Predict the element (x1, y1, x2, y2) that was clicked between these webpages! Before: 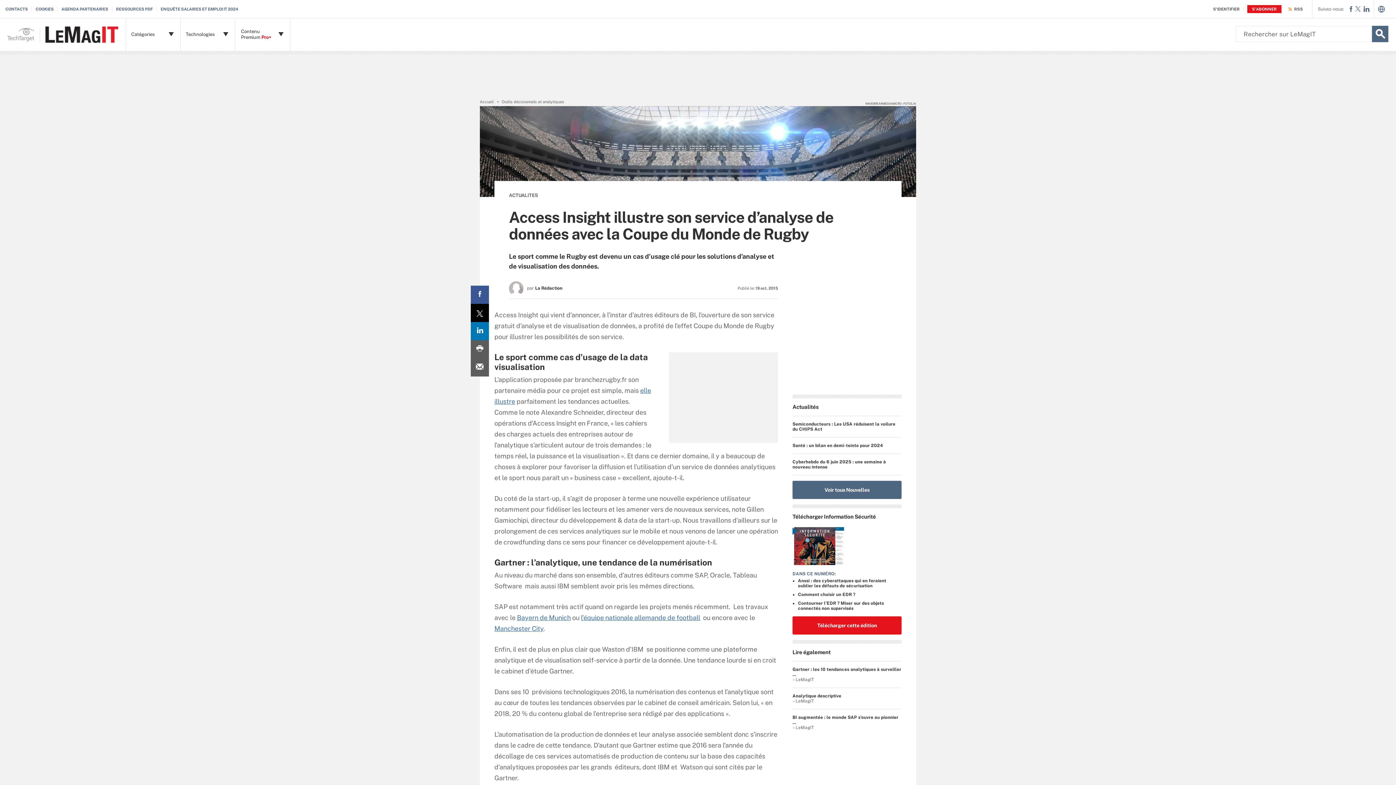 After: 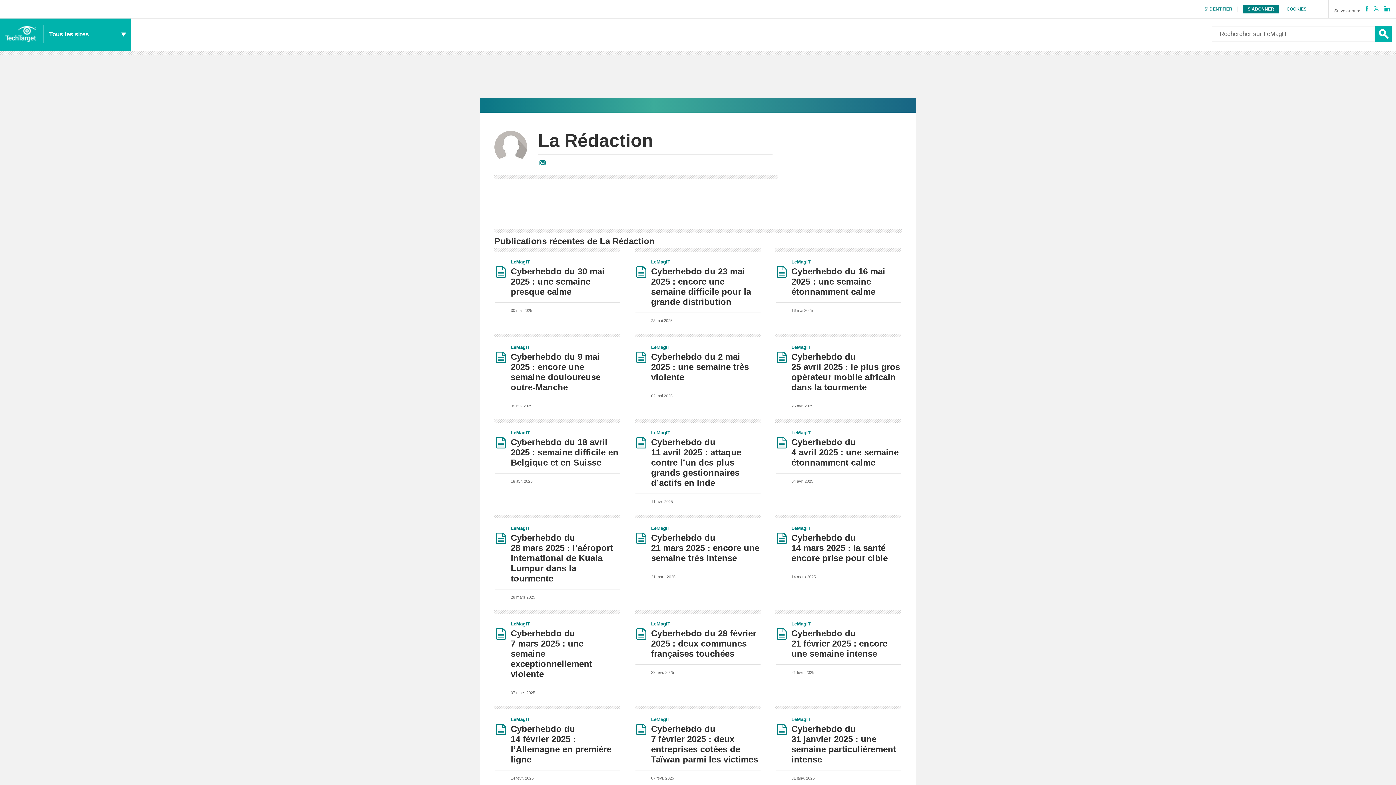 Action: bbox: (535, 285, 562, 290) label: La Rédaction